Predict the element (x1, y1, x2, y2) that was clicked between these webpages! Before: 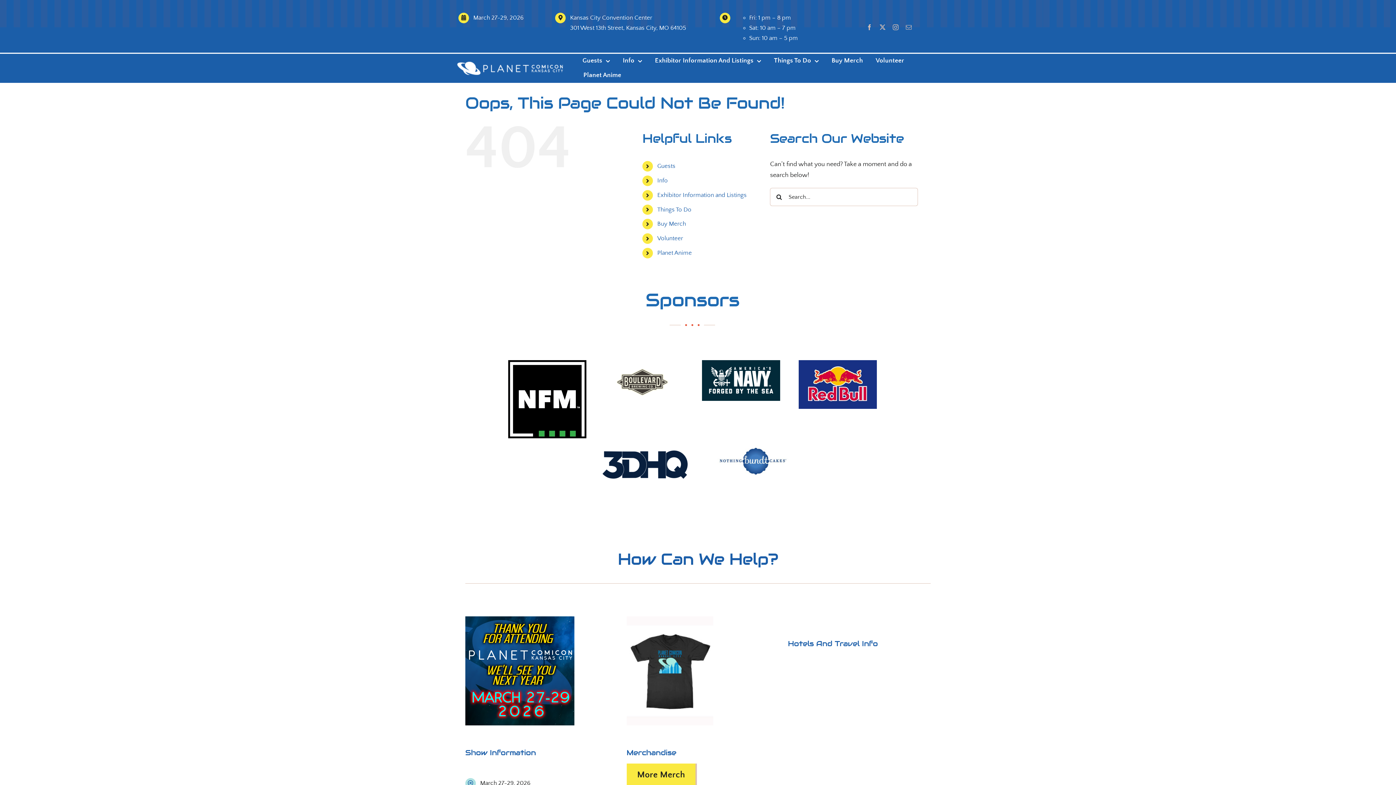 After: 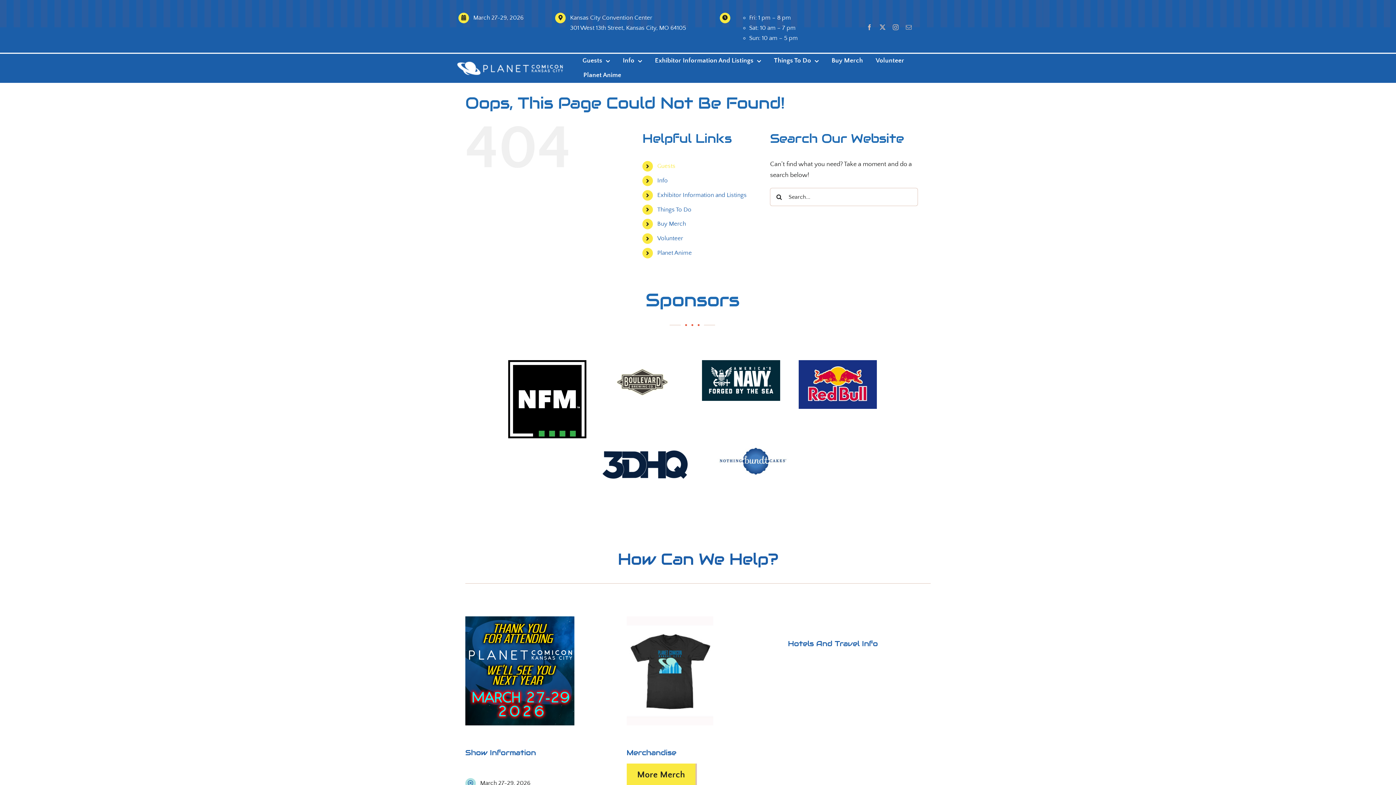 Action: bbox: (657, 162, 675, 169) label: Guests